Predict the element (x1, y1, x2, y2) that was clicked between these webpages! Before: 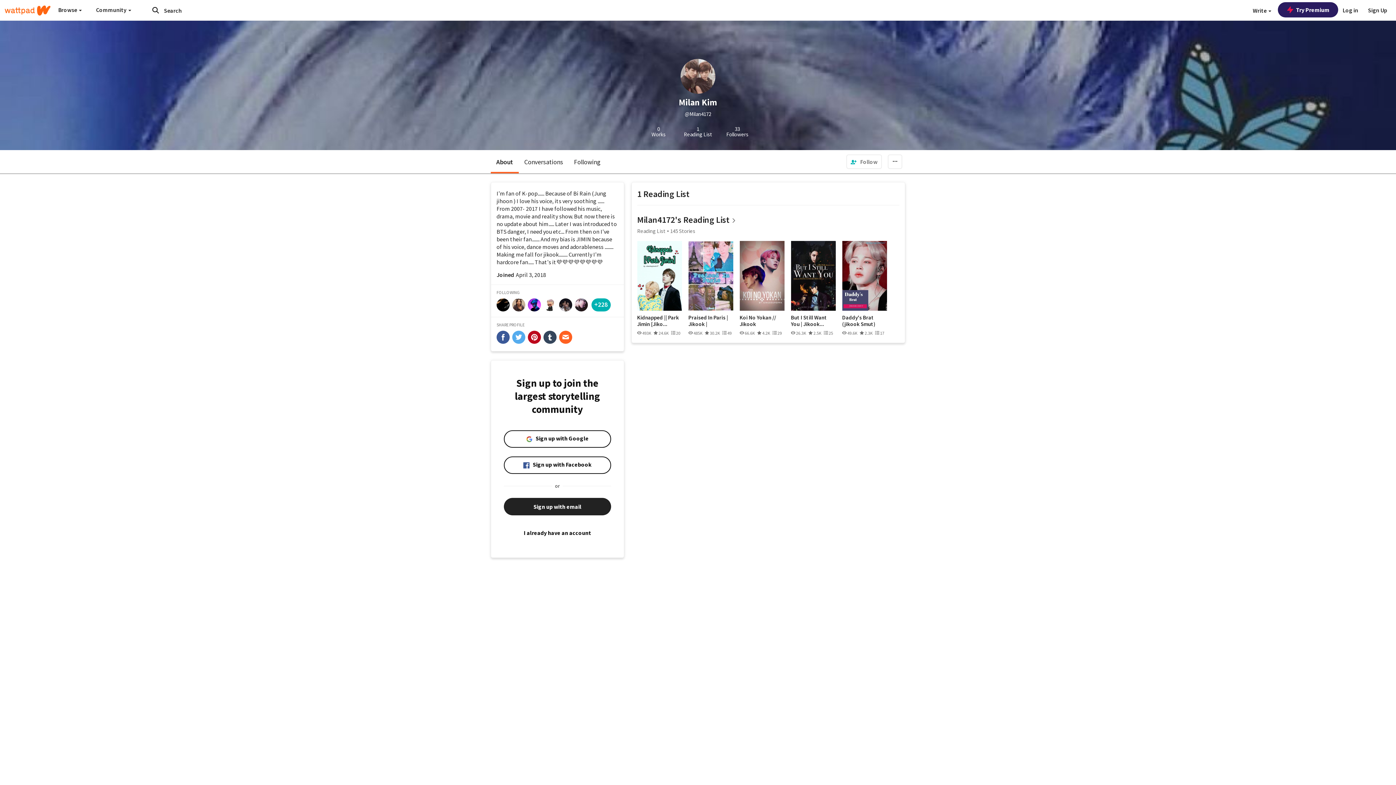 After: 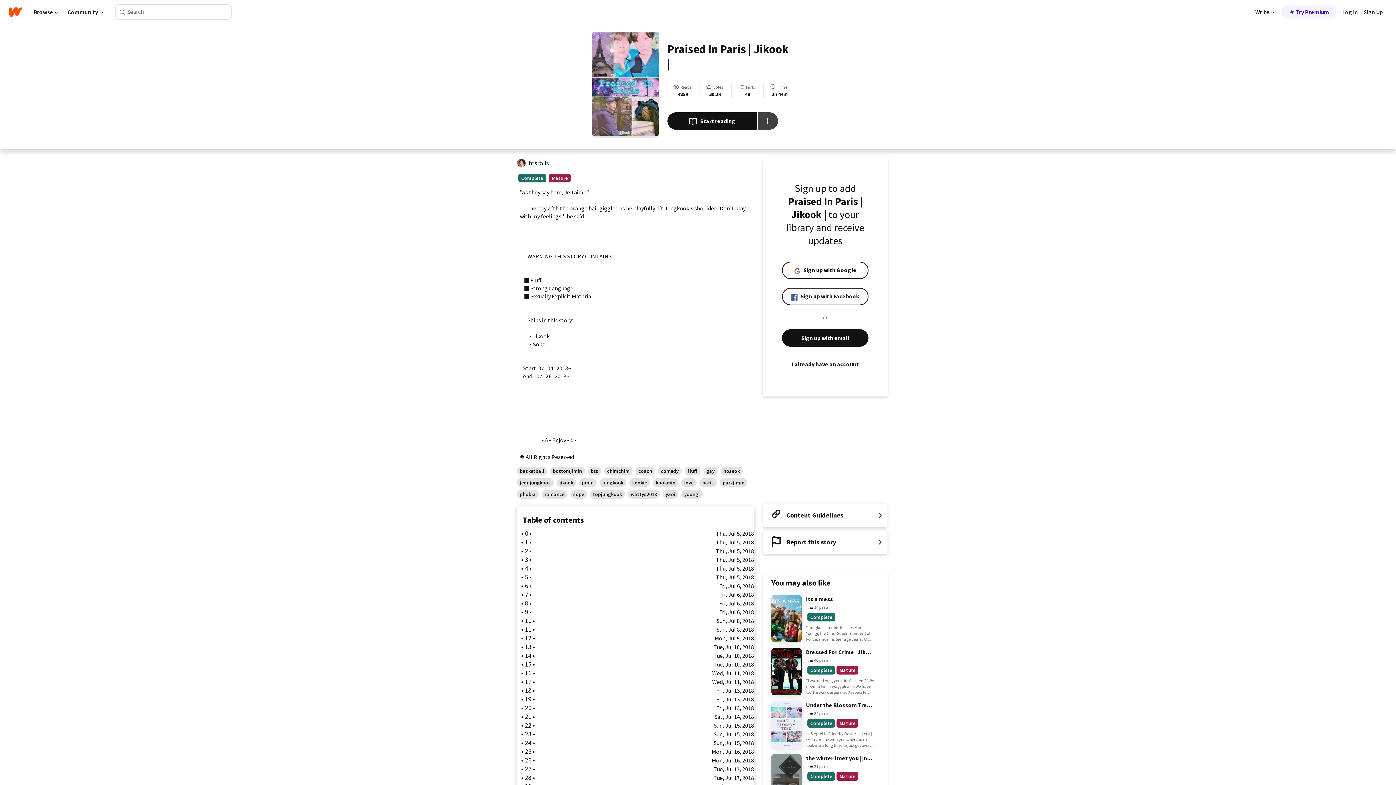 Action: bbox: (688, 314, 733, 327) label: Praised In Paris | Jikook |